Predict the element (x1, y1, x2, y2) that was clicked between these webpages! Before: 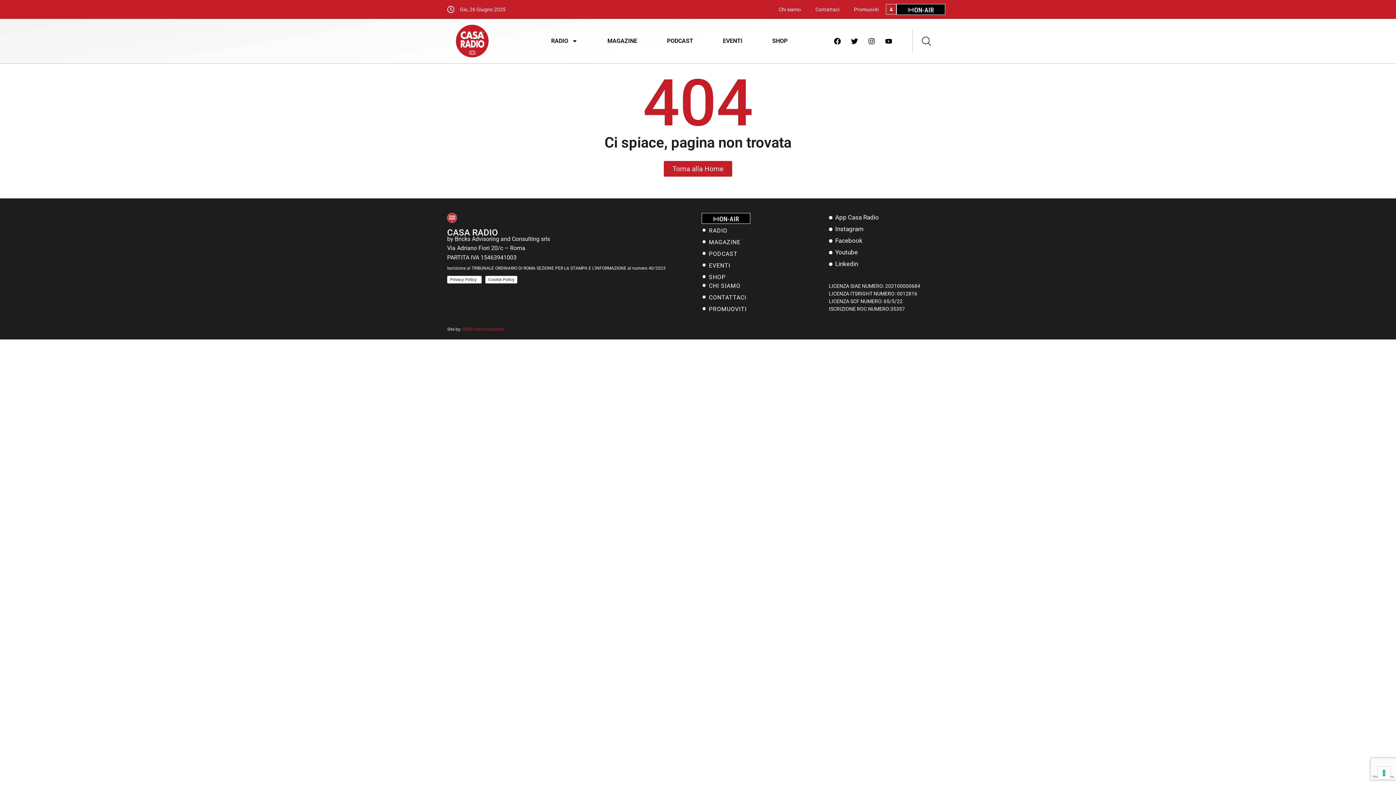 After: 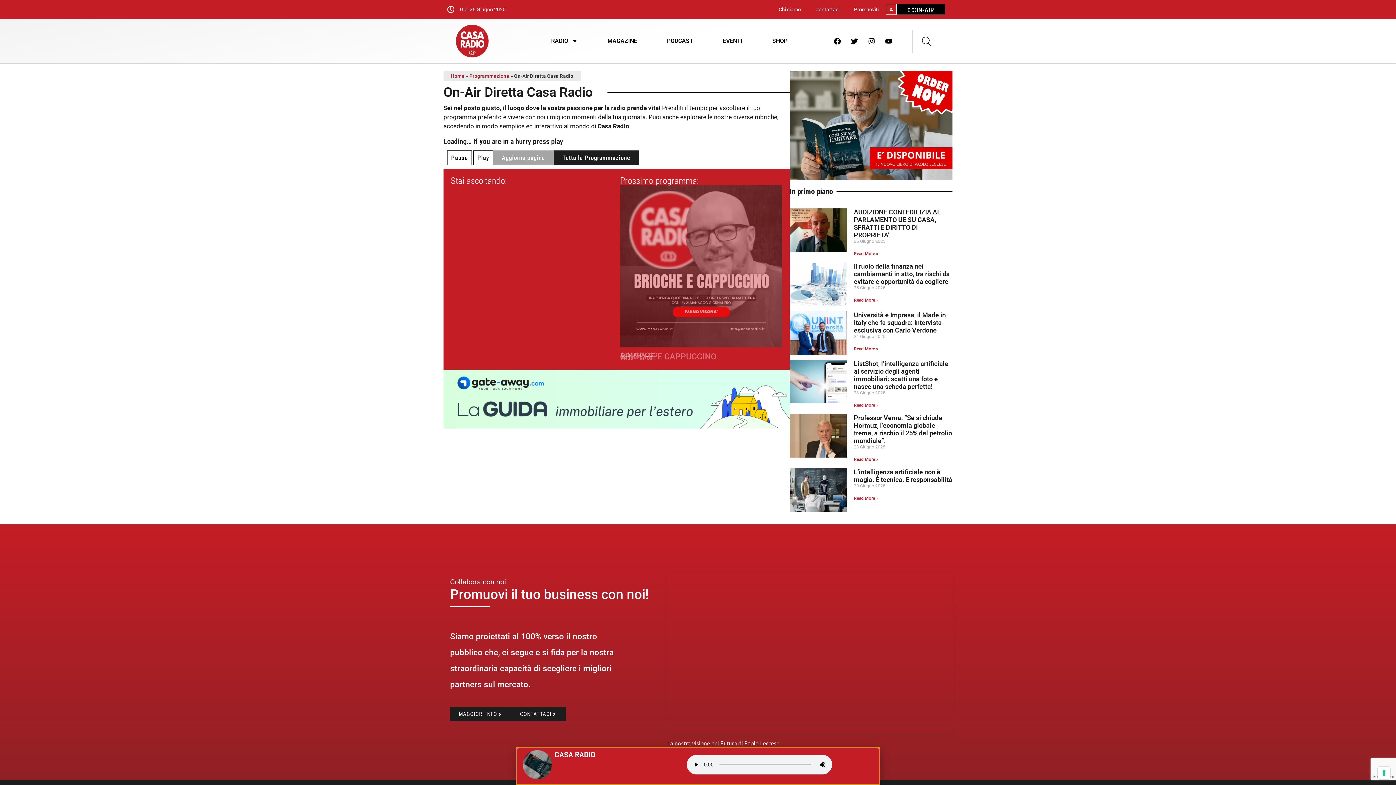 Action: label: ON-AIR bbox: (896, 3, 945, 14)